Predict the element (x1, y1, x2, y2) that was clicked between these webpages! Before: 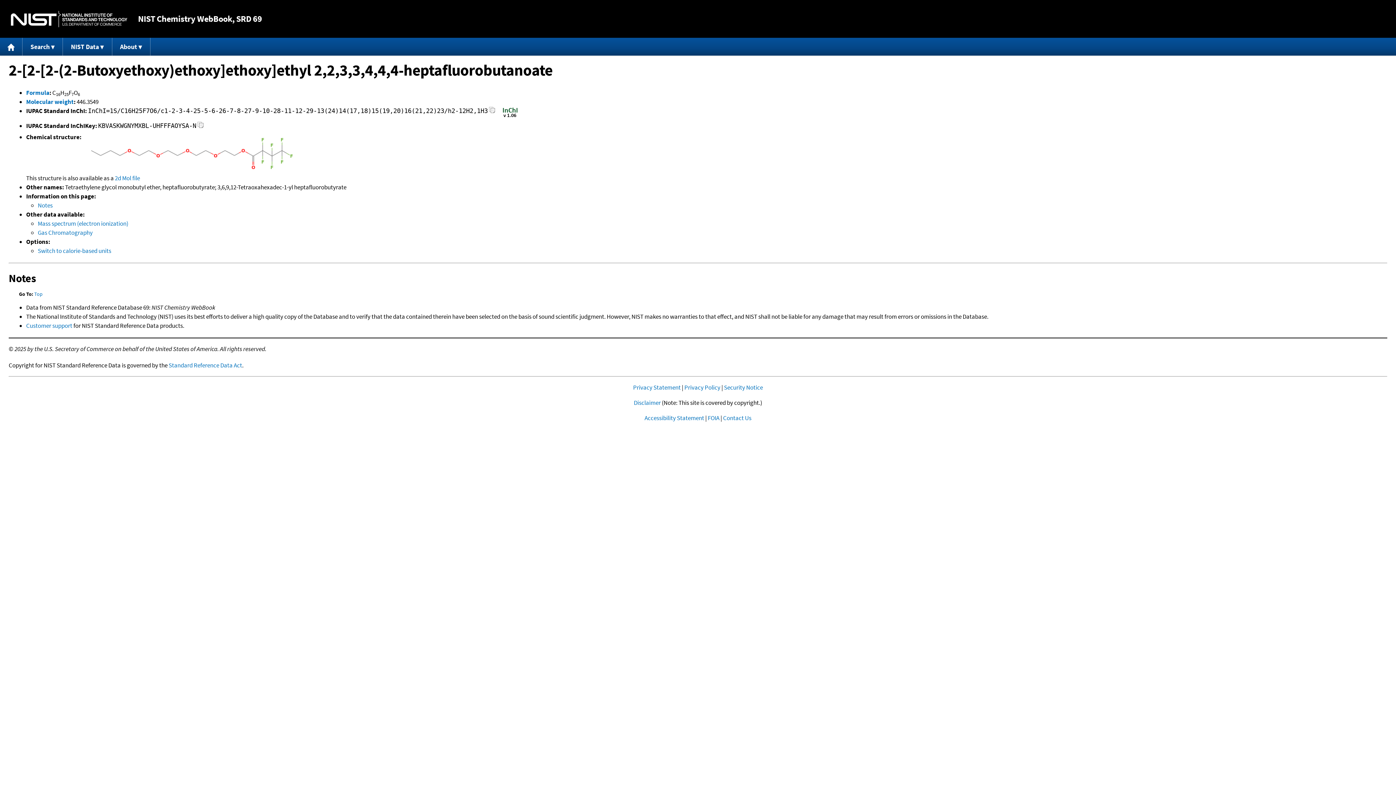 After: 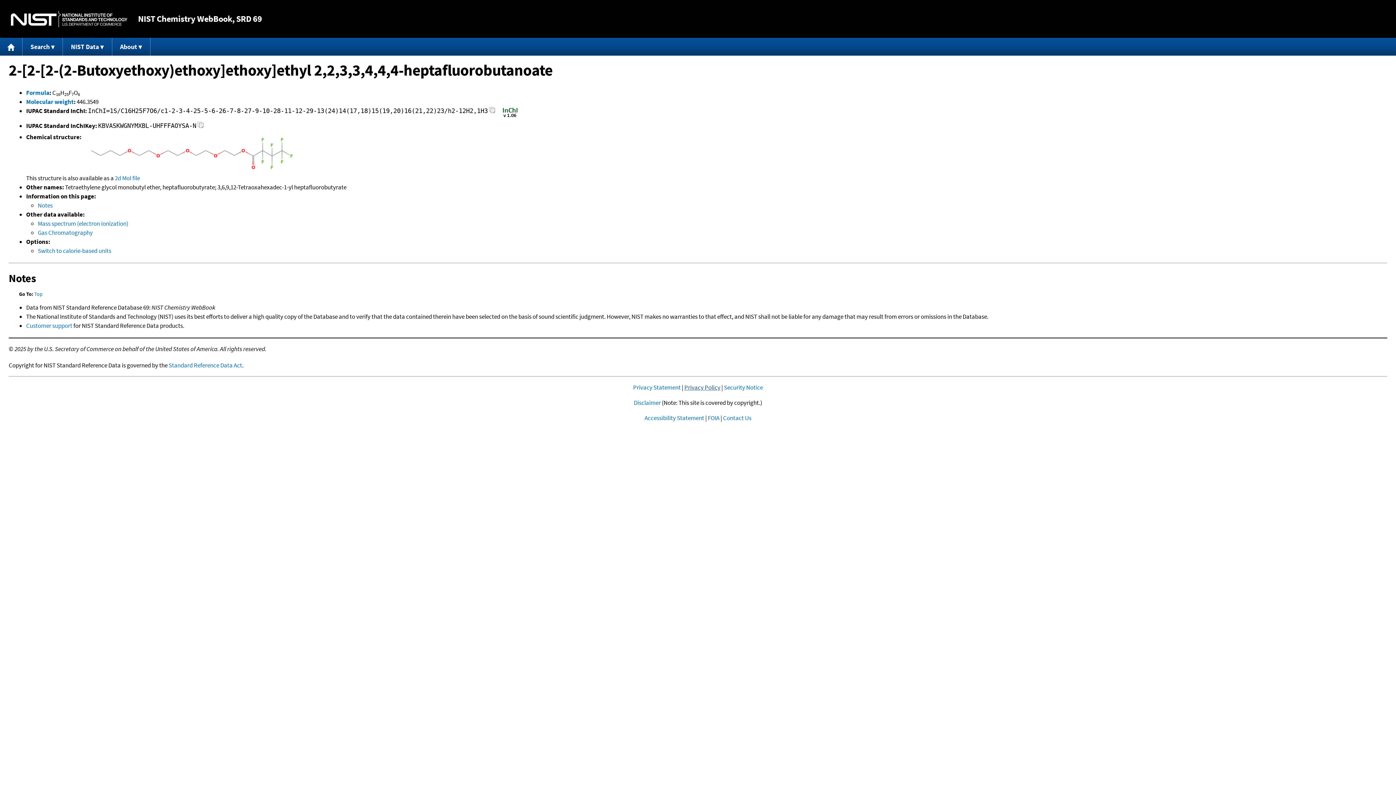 Action: bbox: (684, 383, 720, 391) label: Privacy Policy